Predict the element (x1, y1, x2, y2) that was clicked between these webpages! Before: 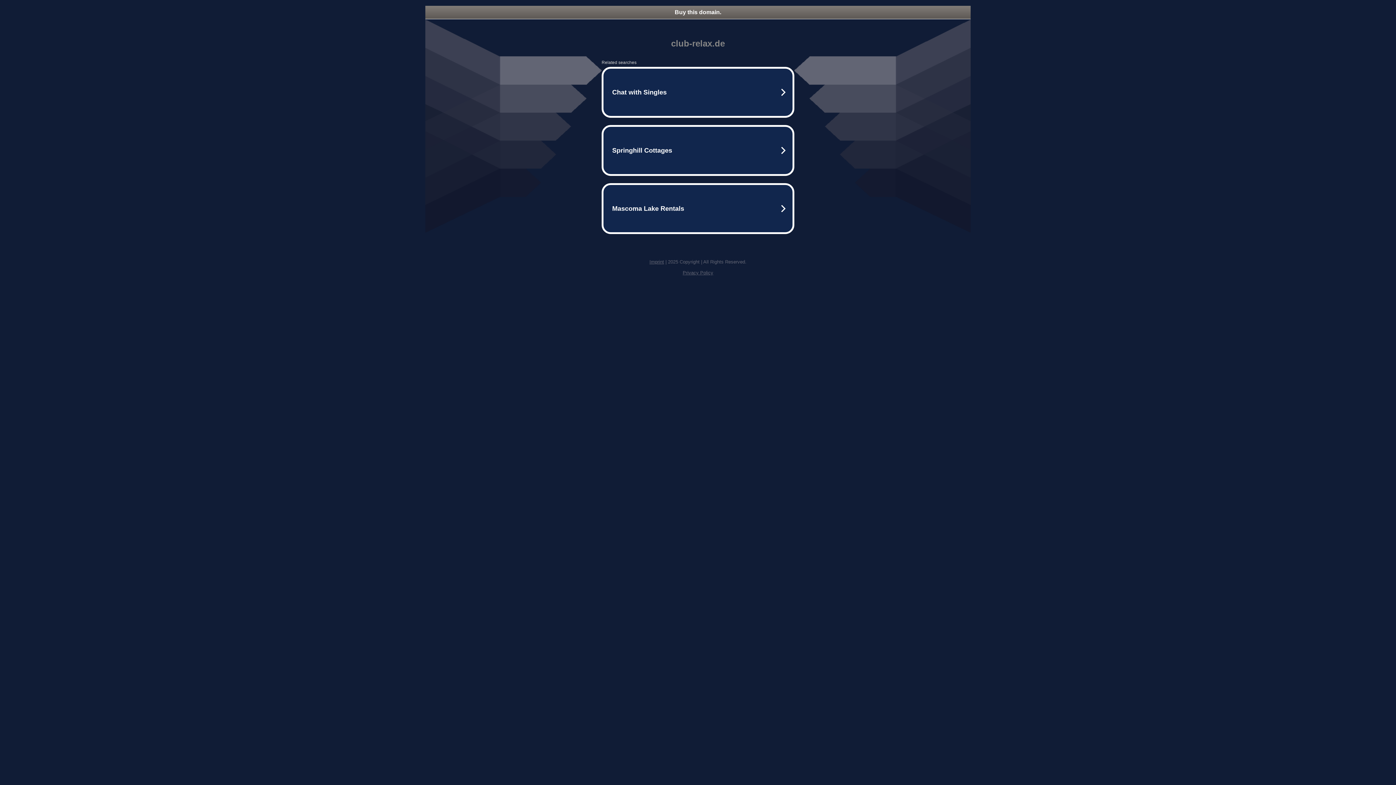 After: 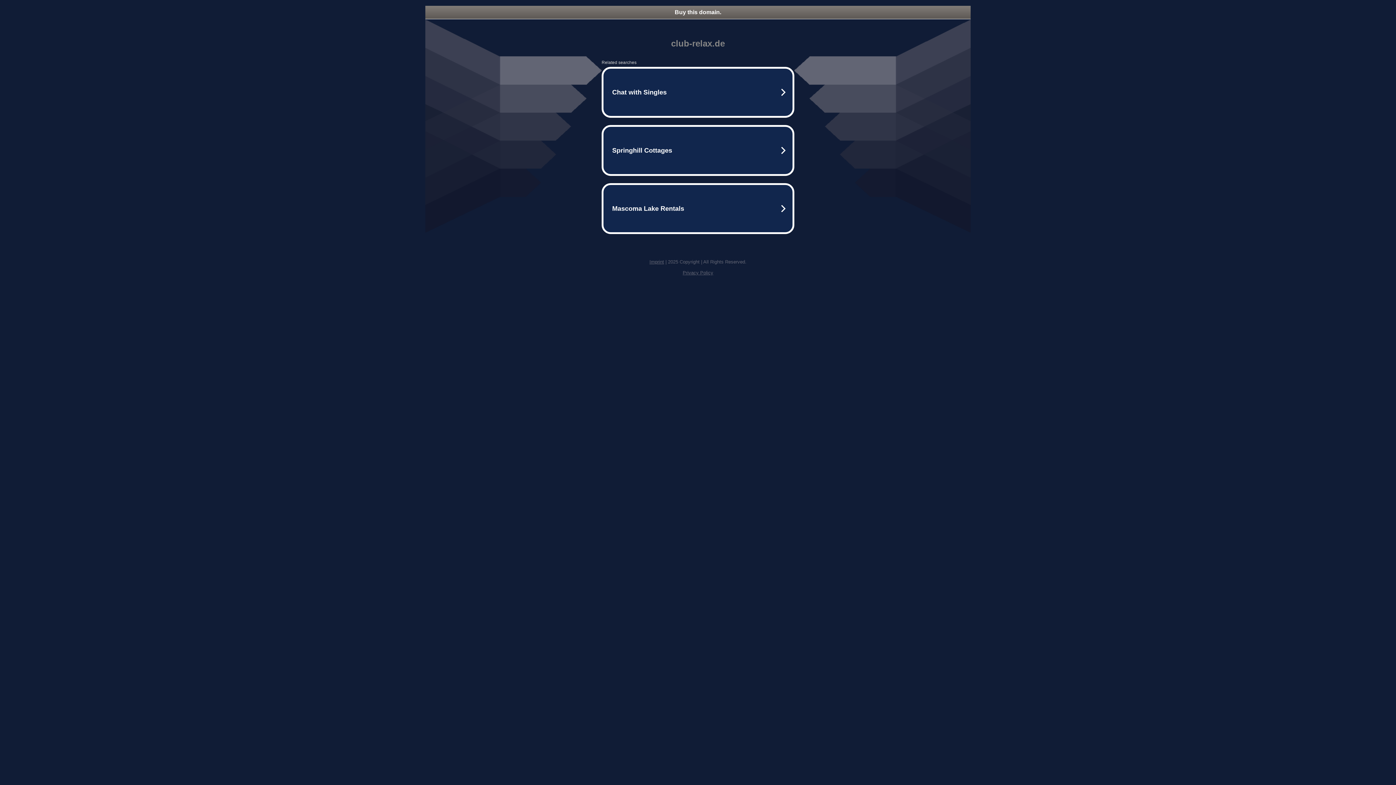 Action: label: Imprint bbox: (649, 259, 664, 264)